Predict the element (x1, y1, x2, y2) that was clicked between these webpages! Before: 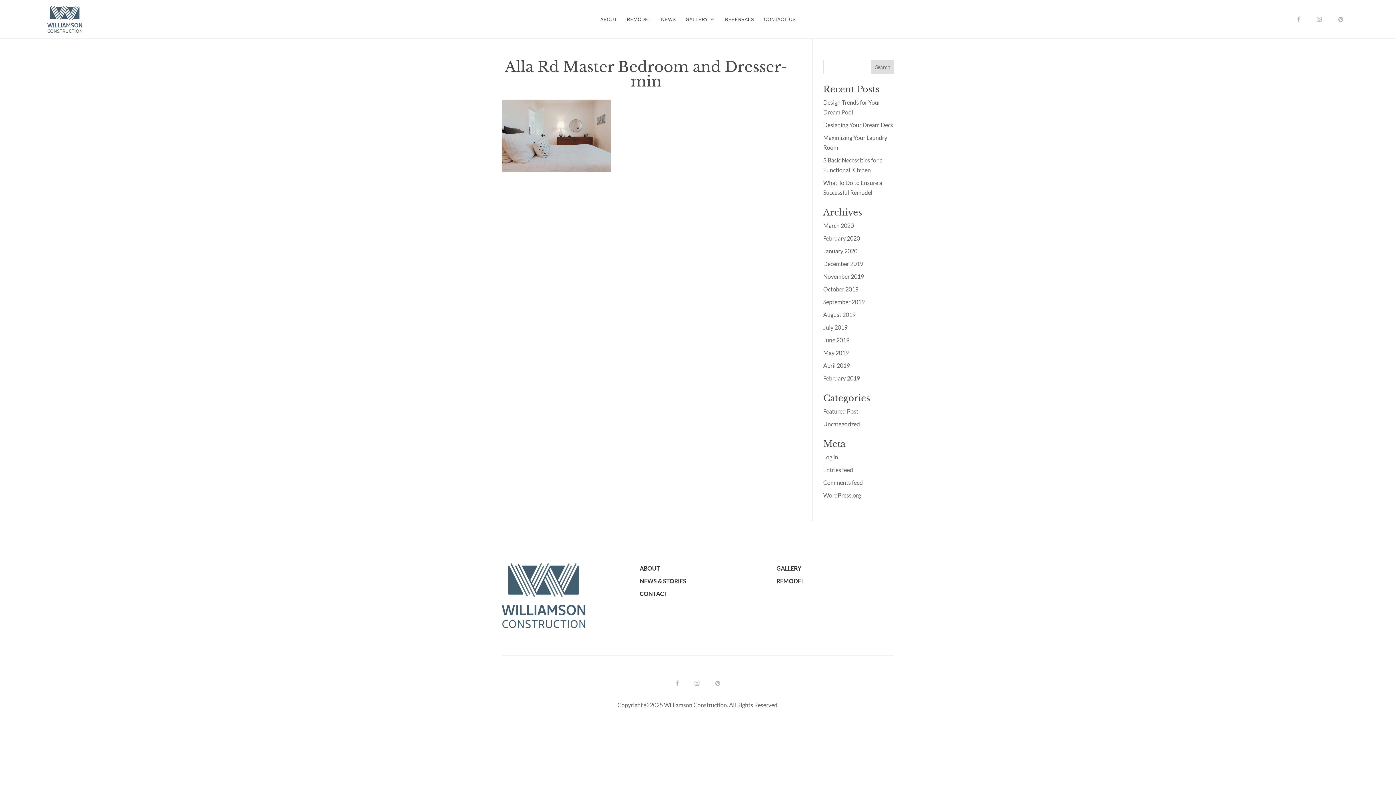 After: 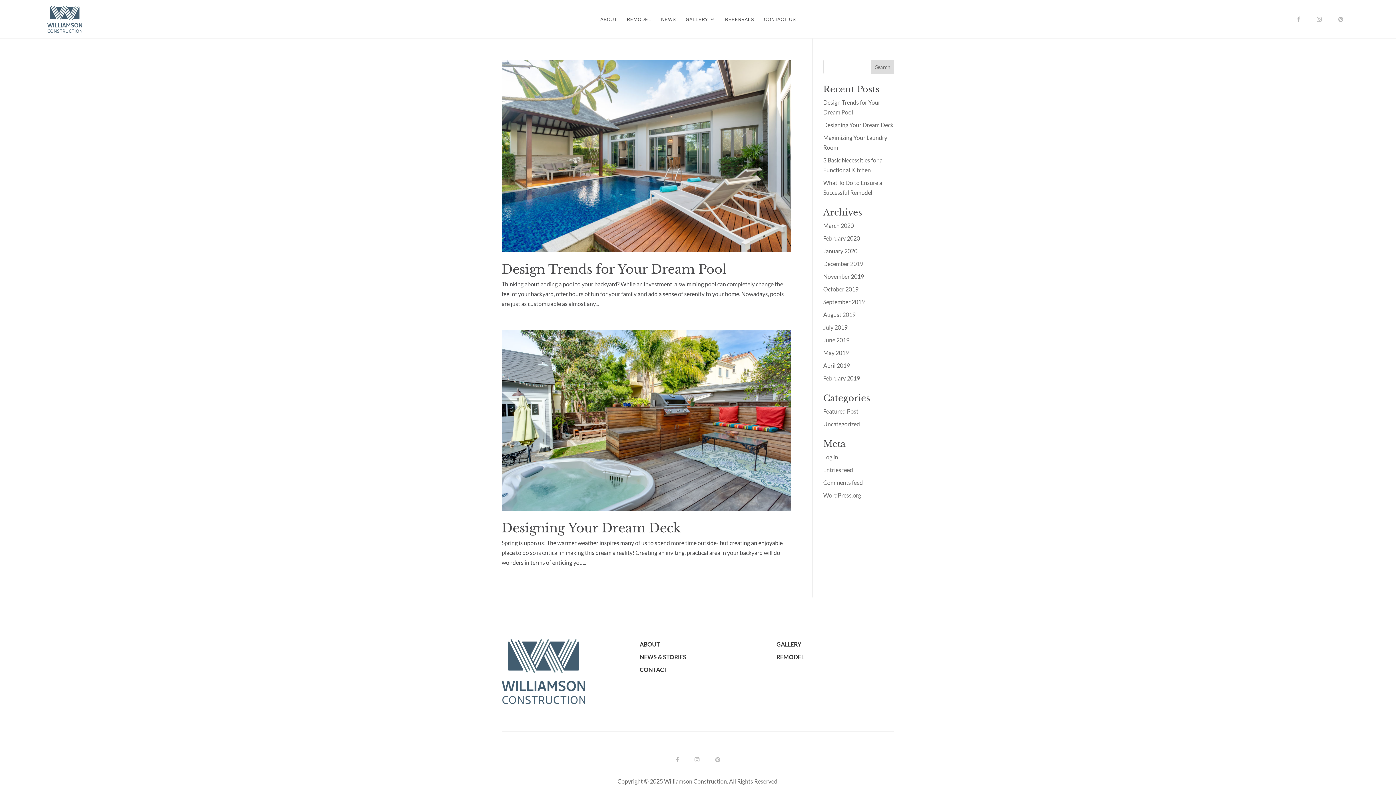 Action: label: March 2020 bbox: (823, 222, 854, 229)